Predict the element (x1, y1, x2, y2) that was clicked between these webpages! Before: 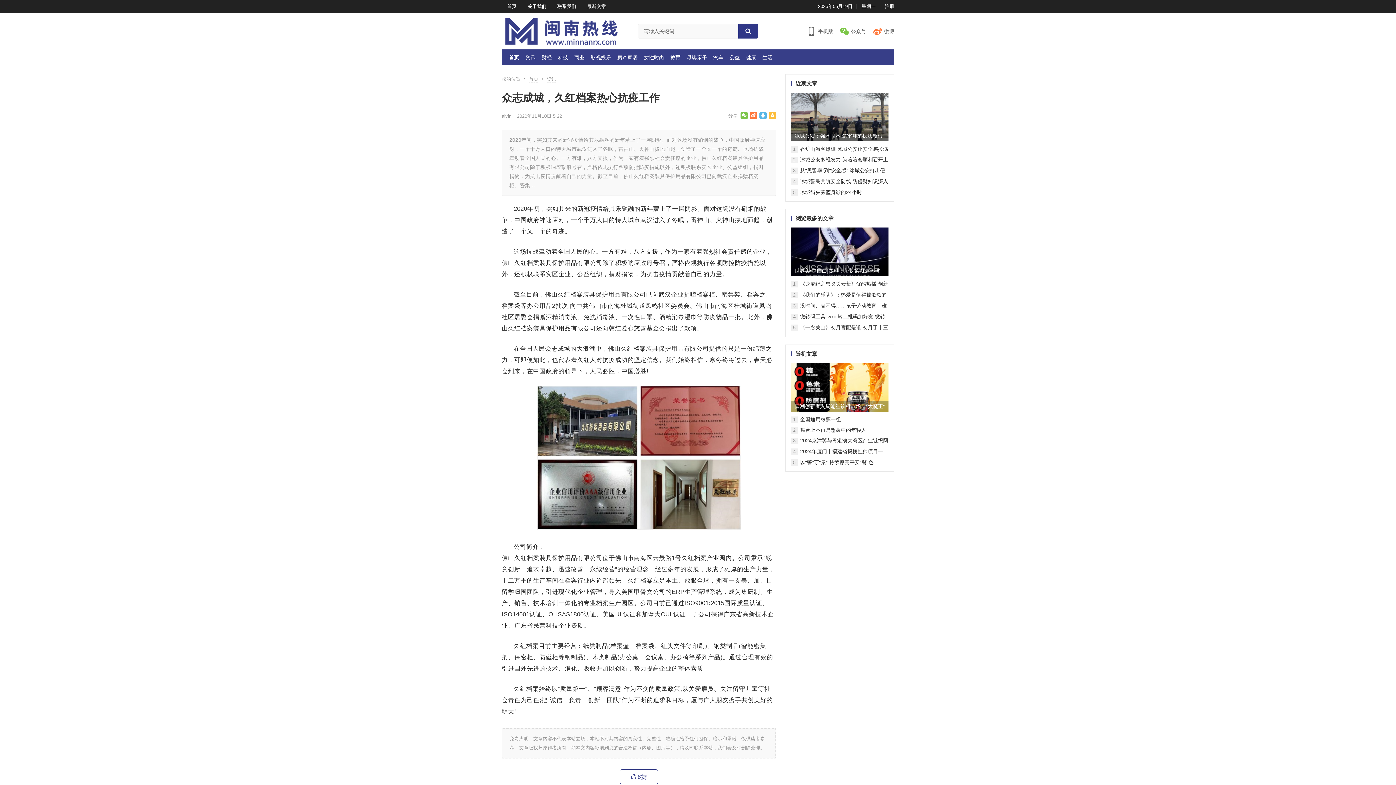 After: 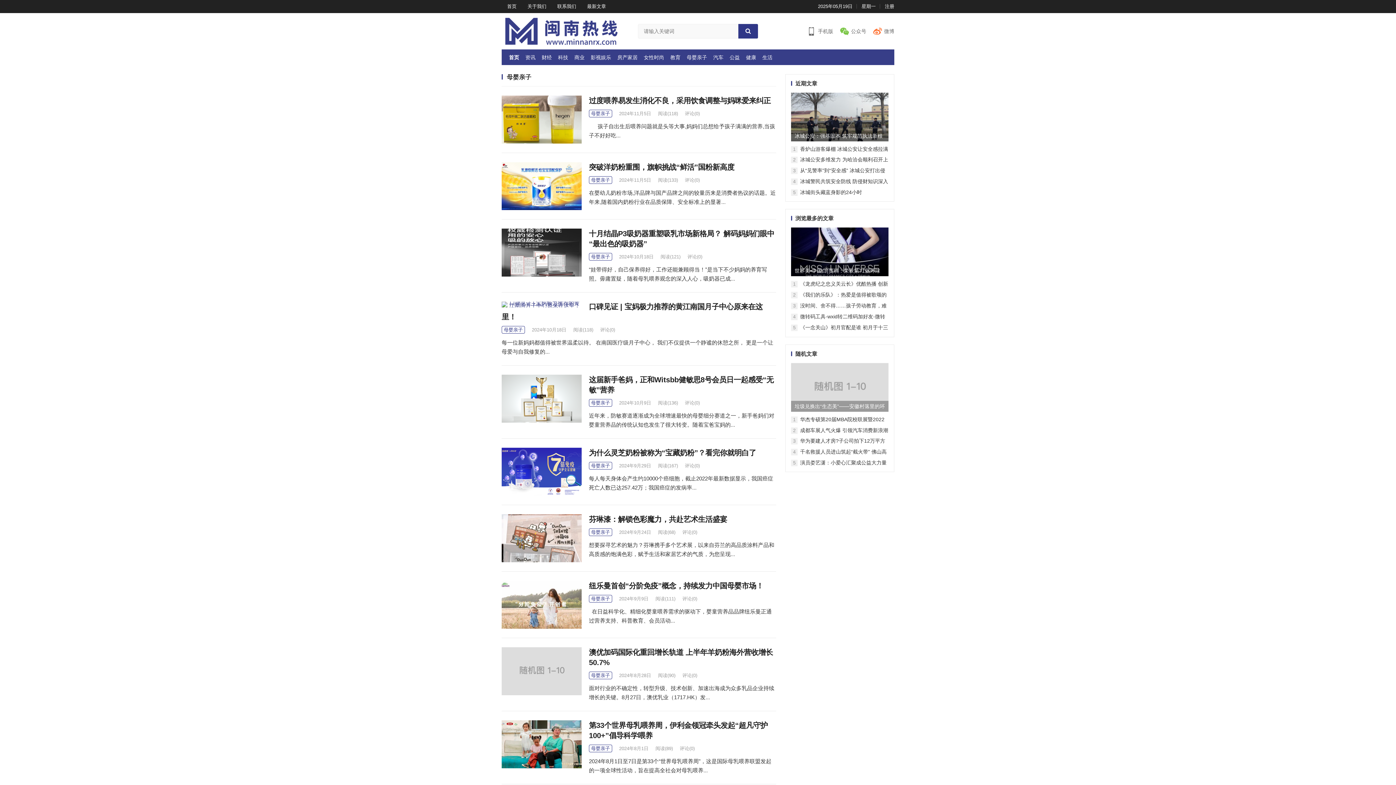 Action: label: 母婴亲子 bbox: (685, 53, 708, 61)